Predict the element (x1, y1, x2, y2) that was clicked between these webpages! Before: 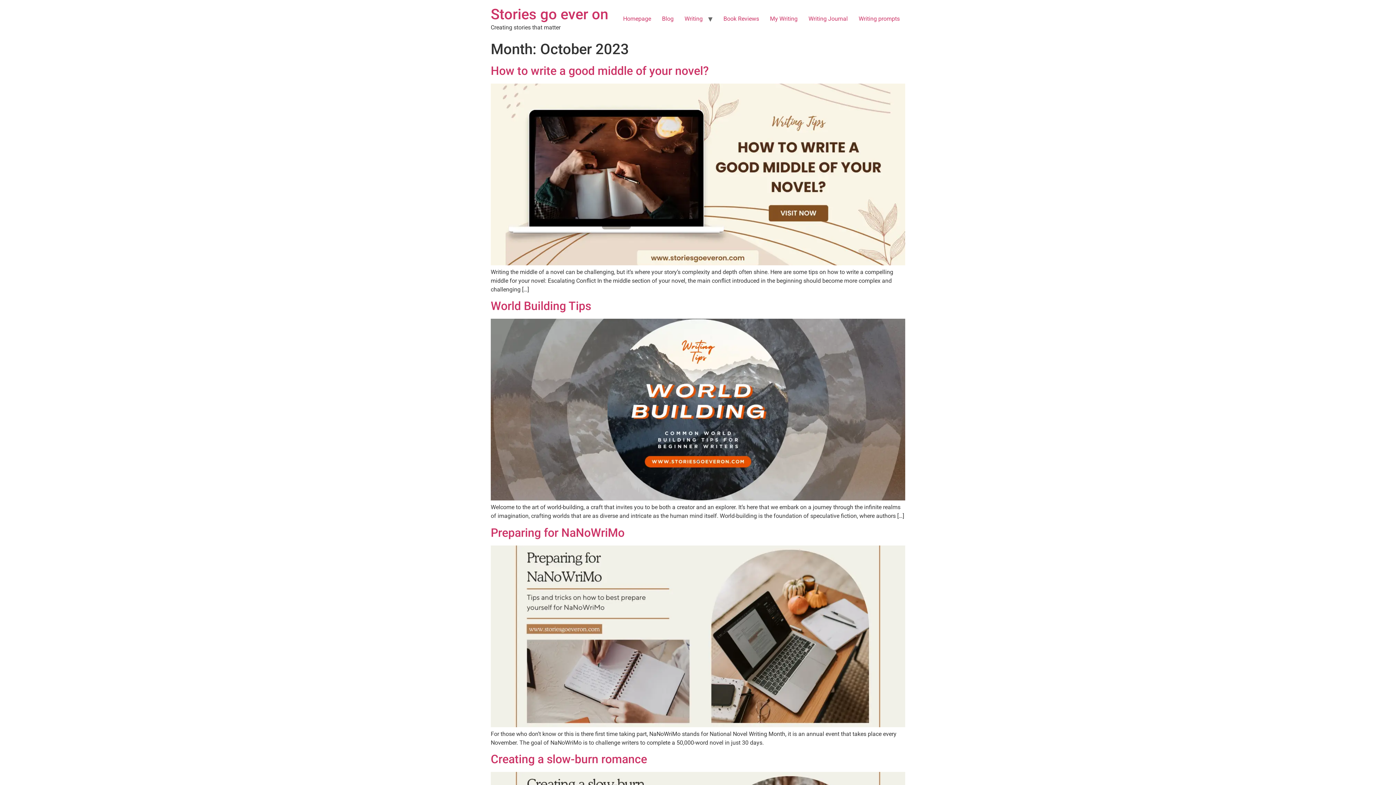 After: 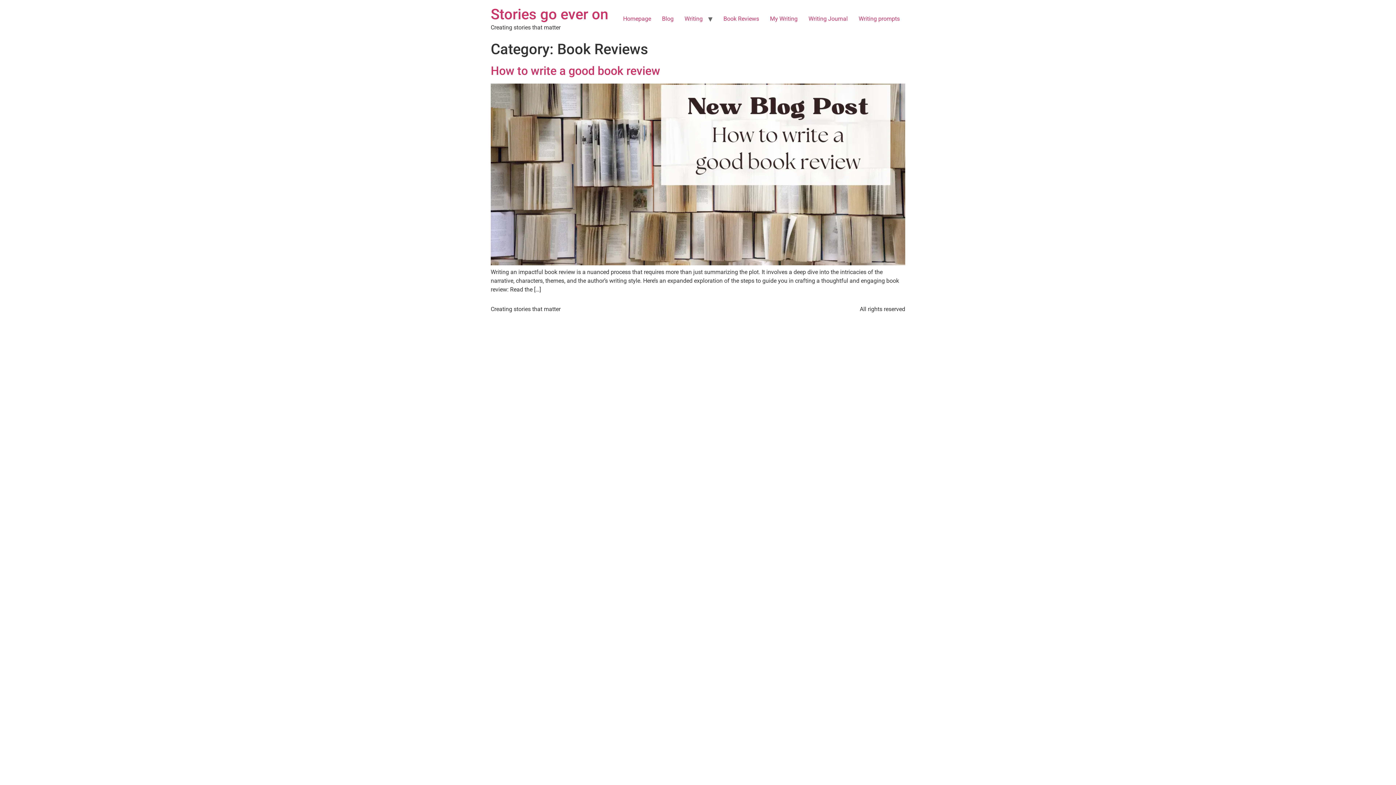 Action: label: Book Reviews bbox: (718, 11, 764, 26)